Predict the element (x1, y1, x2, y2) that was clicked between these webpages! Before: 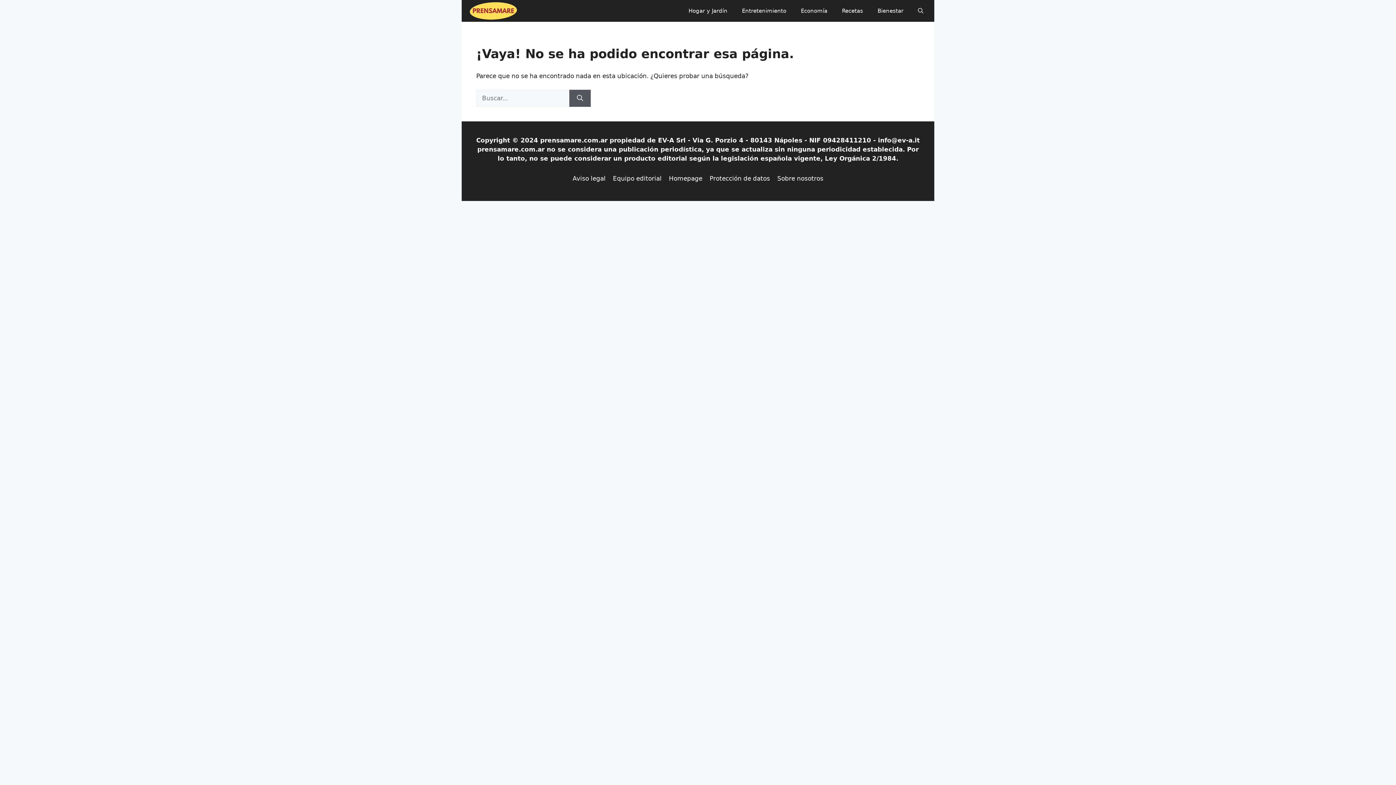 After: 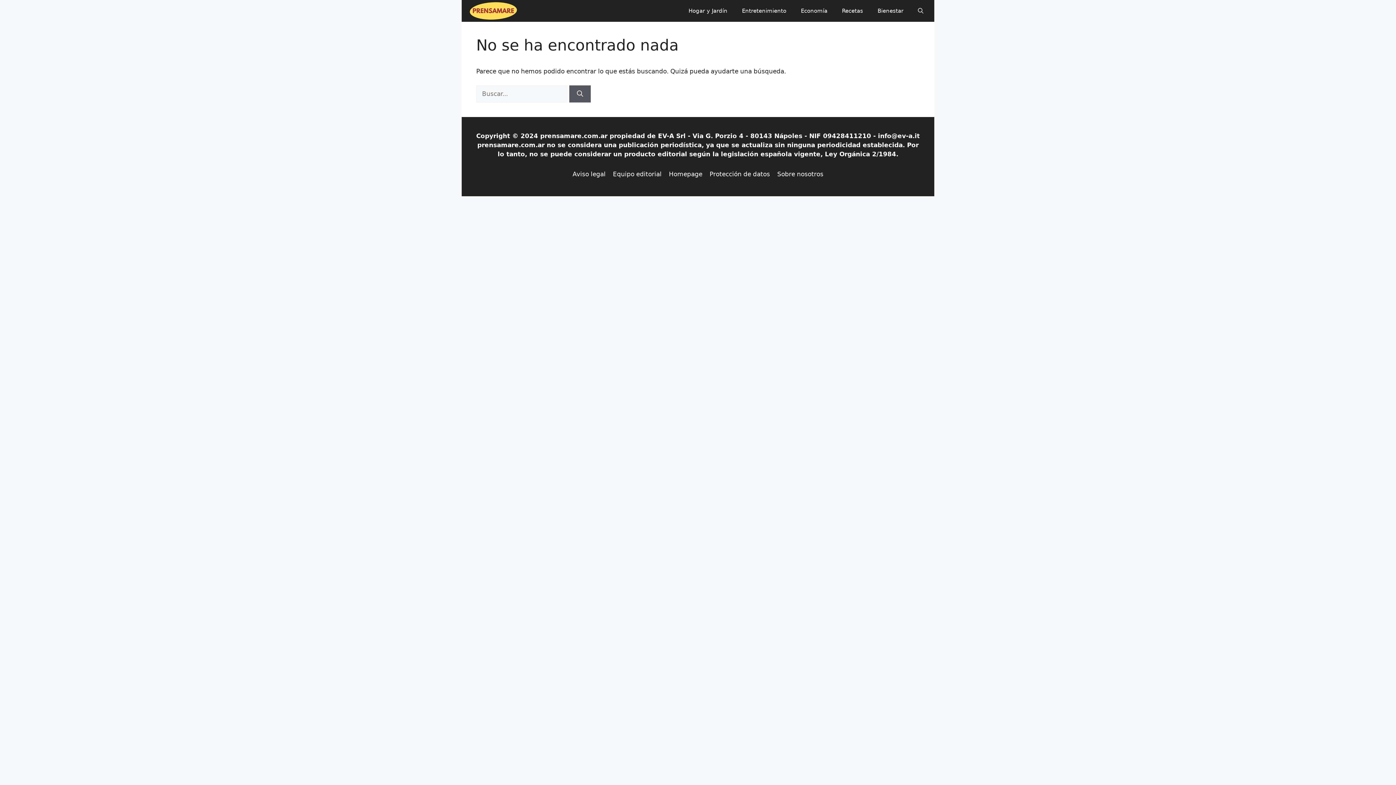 Action: label: Bienestar bbox: (870, 0, 910, 21)